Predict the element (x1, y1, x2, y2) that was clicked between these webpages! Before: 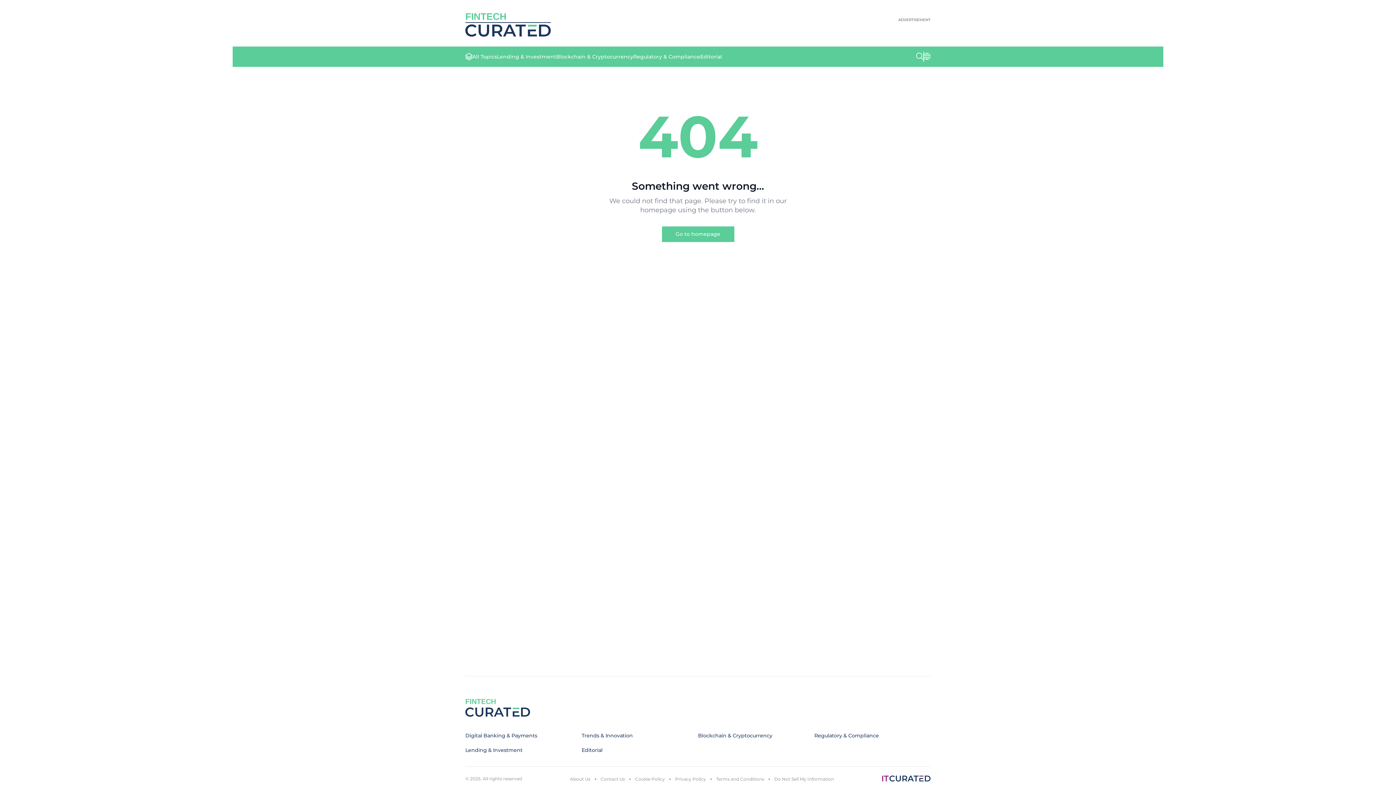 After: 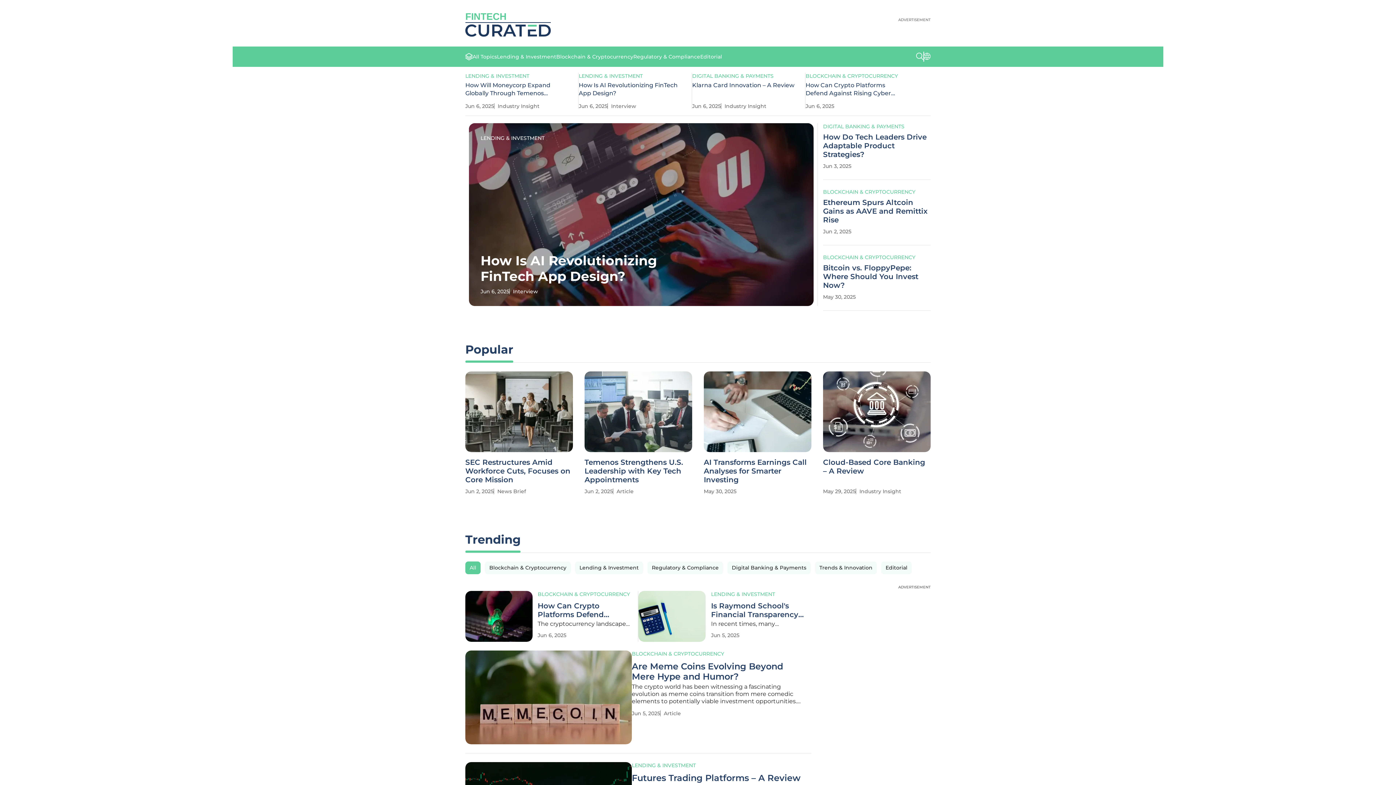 Action: bbox: (465, 10, 550, 36) label: FINTECH